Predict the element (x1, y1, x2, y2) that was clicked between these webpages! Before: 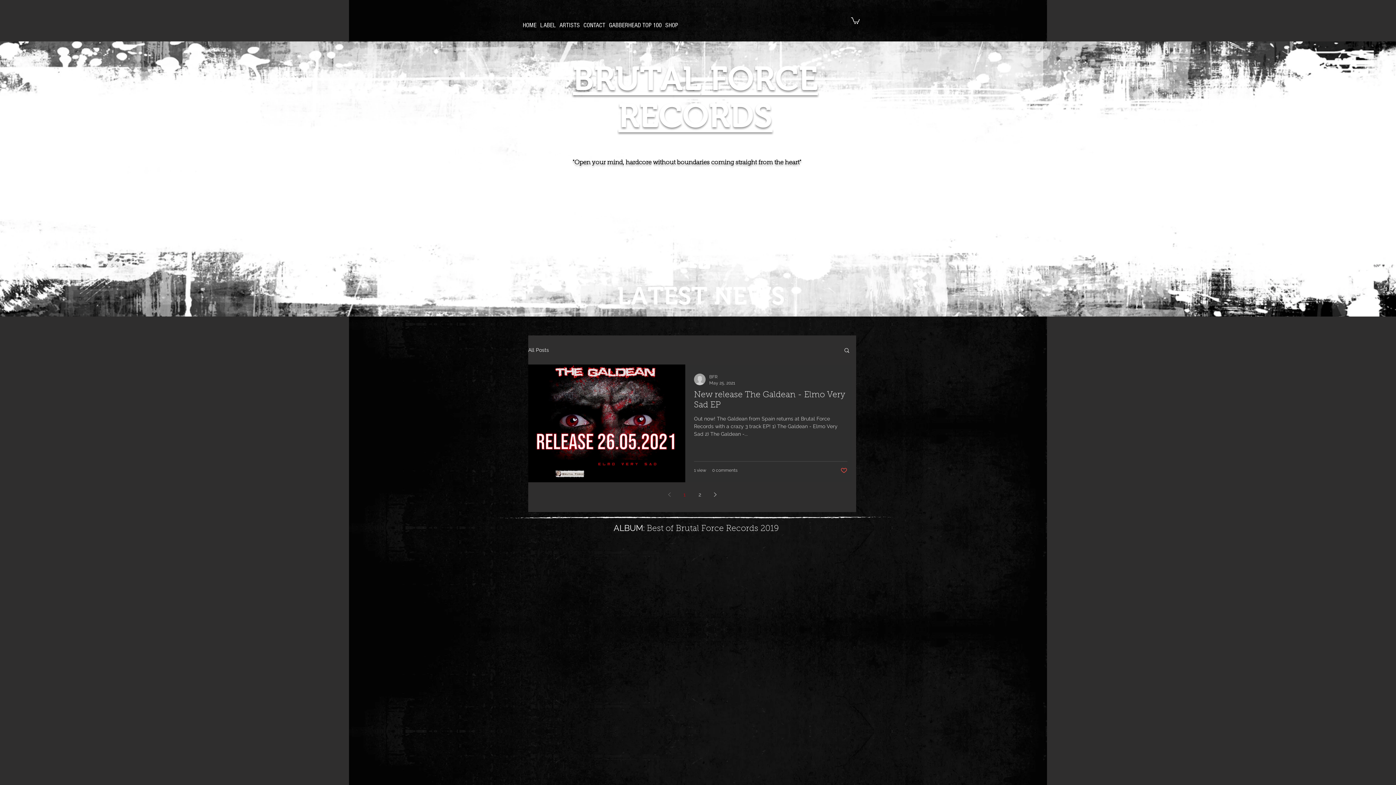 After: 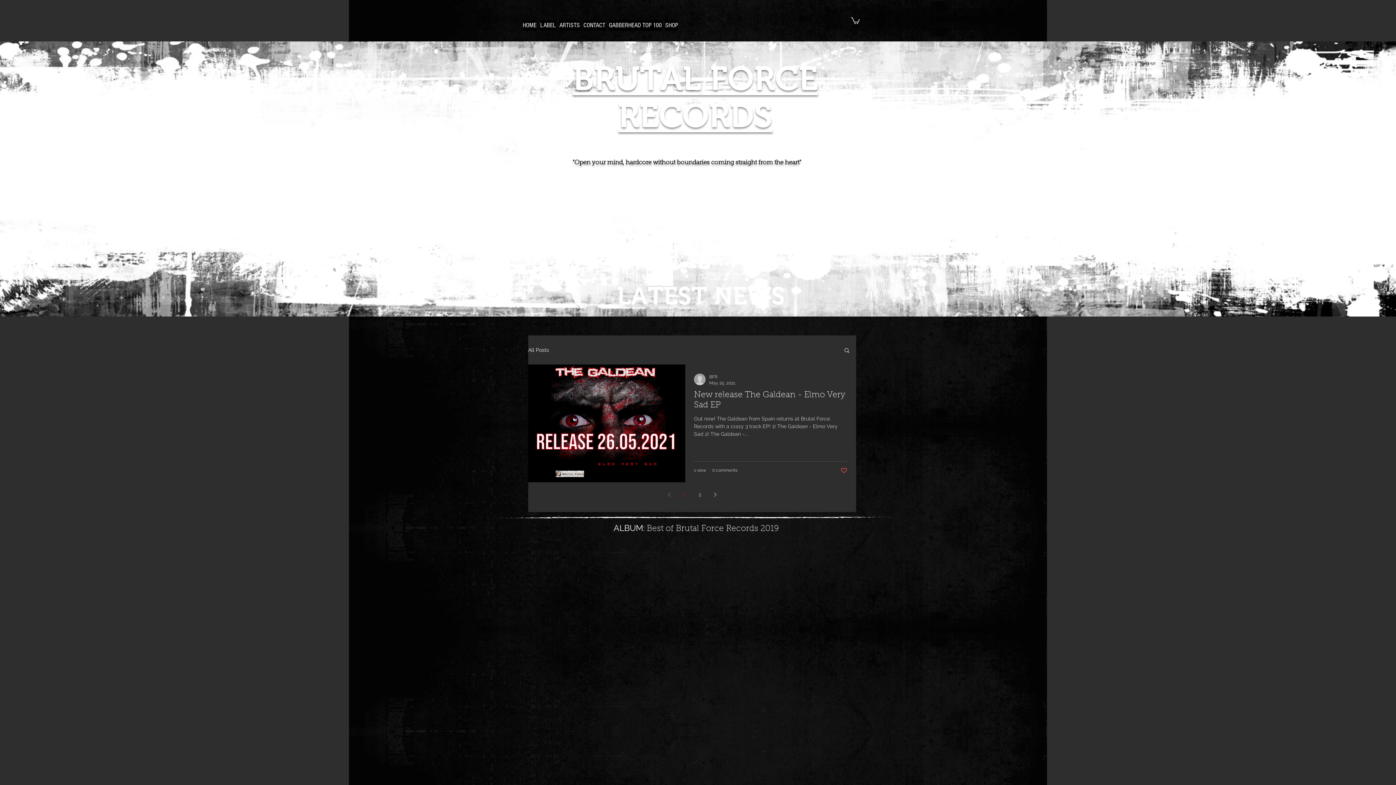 Action: bbox: (851, 16, 860, 24)